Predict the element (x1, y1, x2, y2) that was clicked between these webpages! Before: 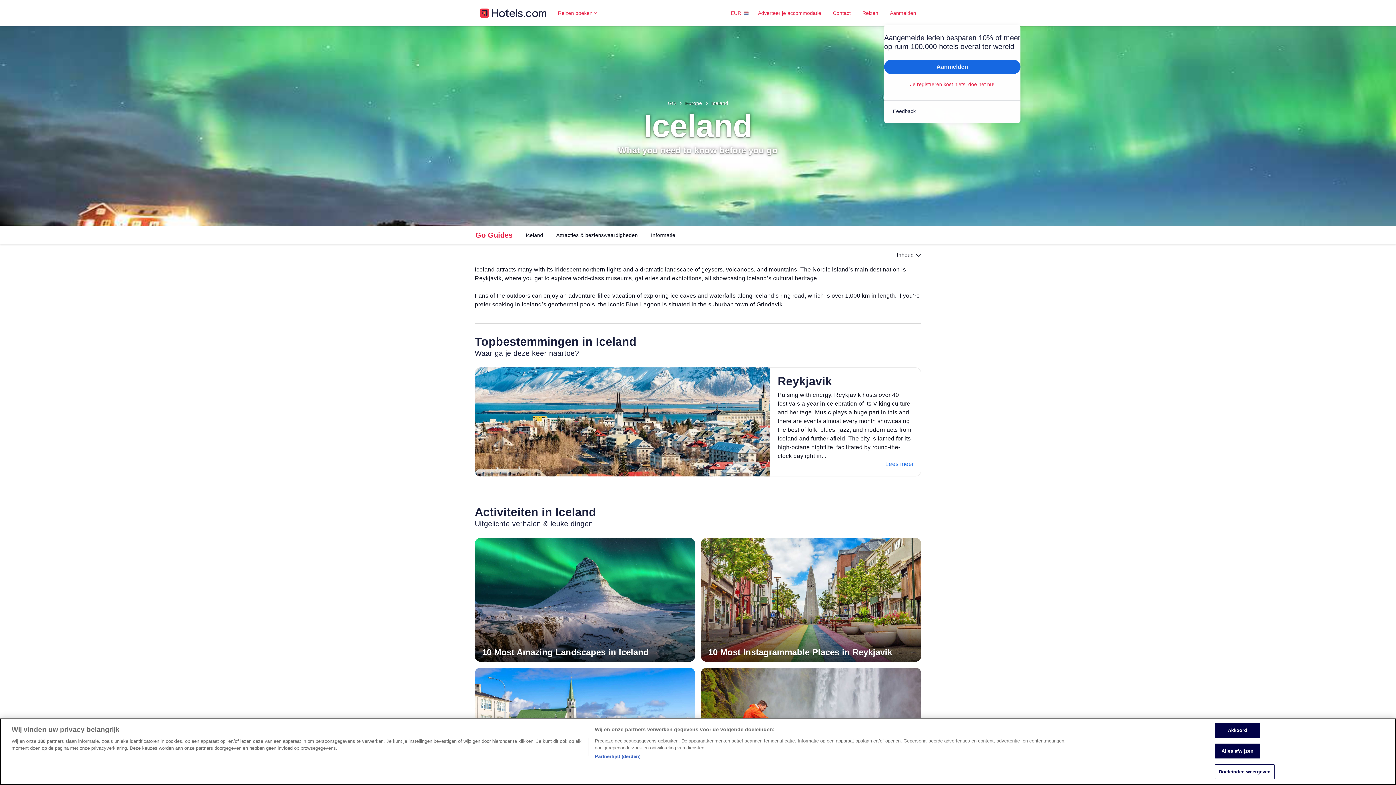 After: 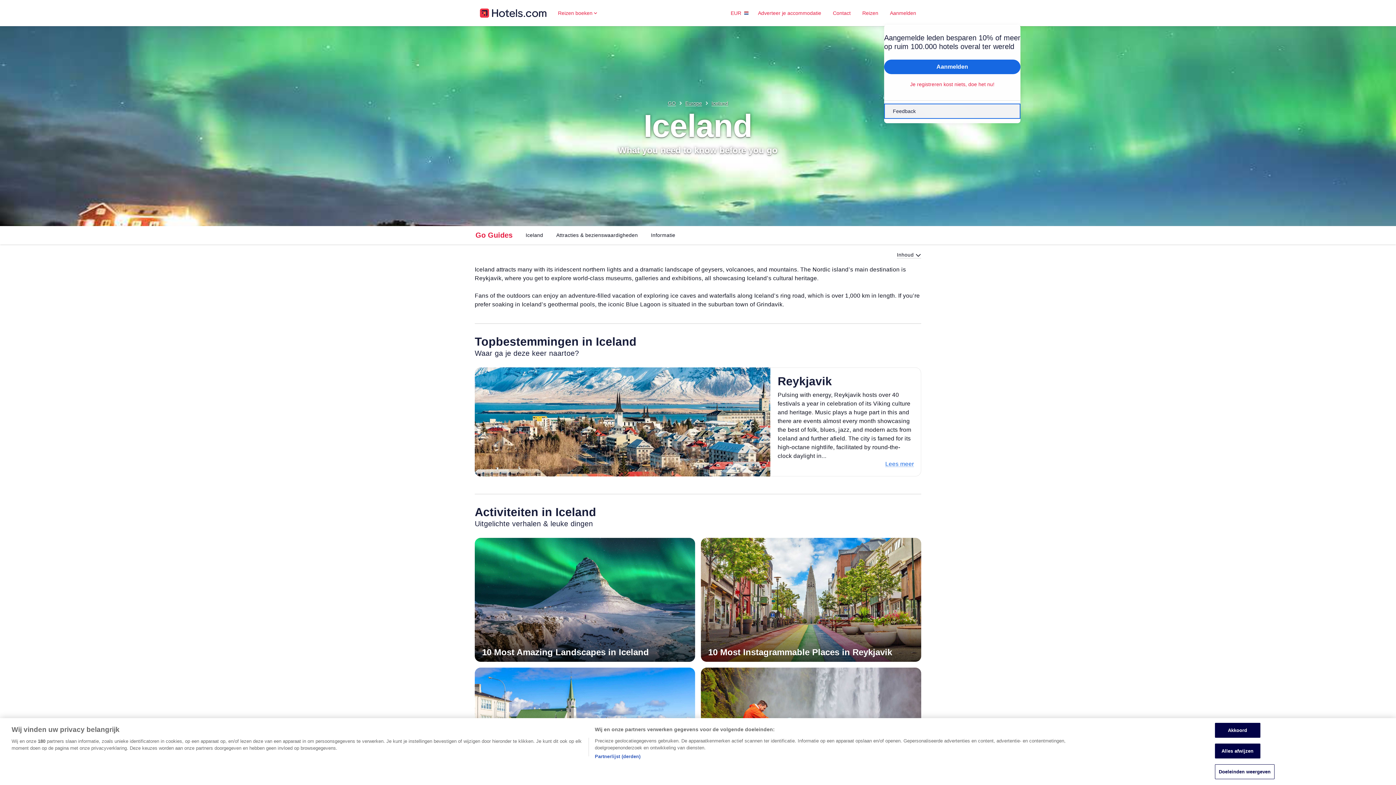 Action: label: Feedback bbox: (884, 103, 1020, 118)